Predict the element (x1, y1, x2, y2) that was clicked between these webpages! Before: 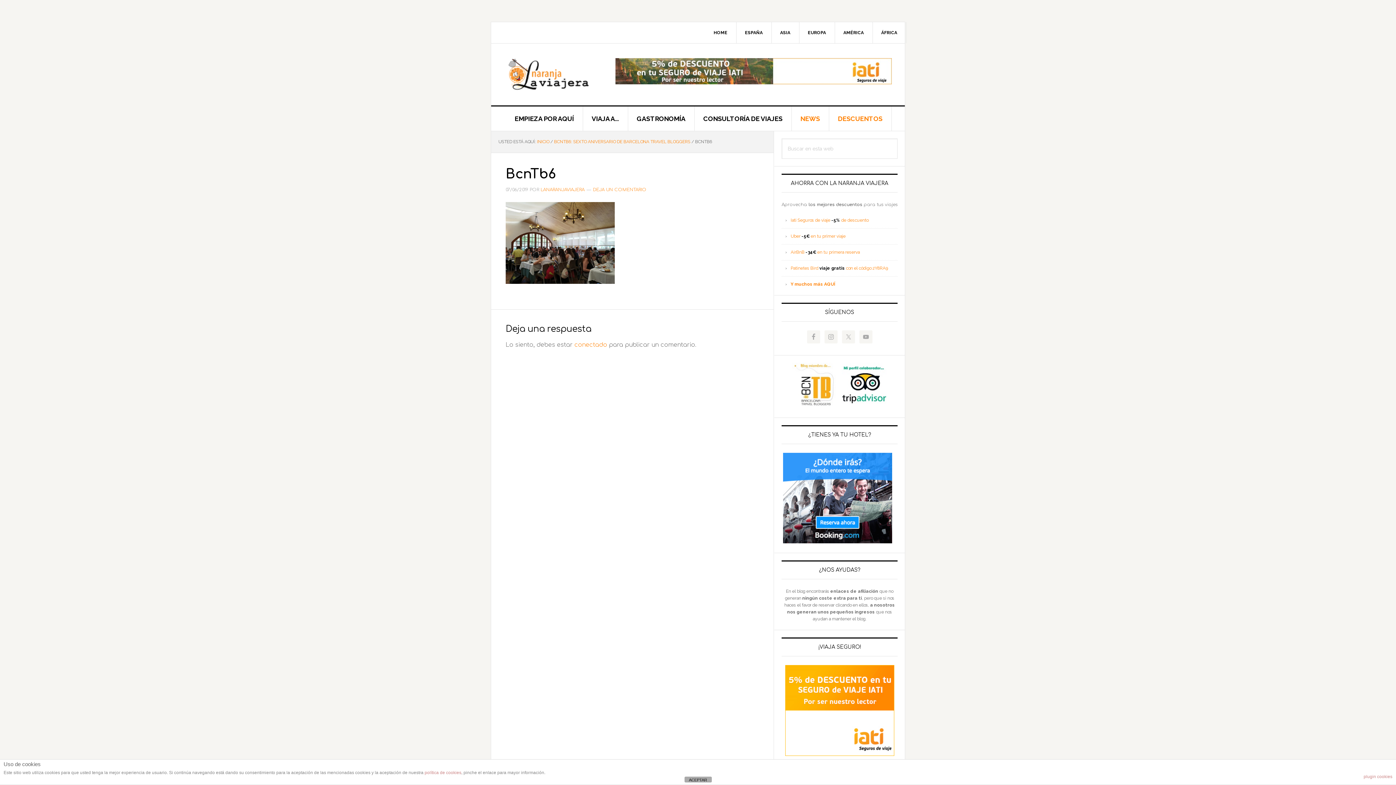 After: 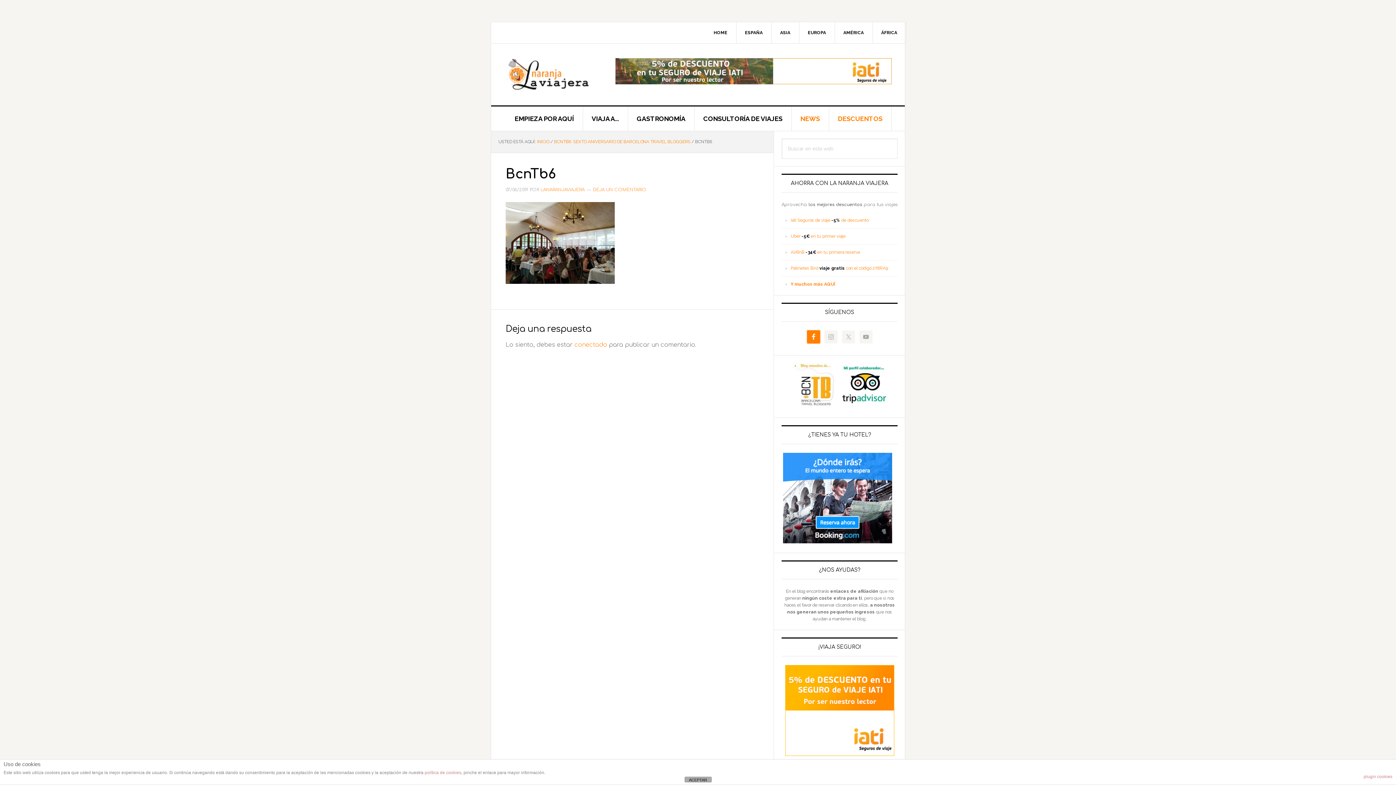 Action: bbox: (807, 330, 820, 343)